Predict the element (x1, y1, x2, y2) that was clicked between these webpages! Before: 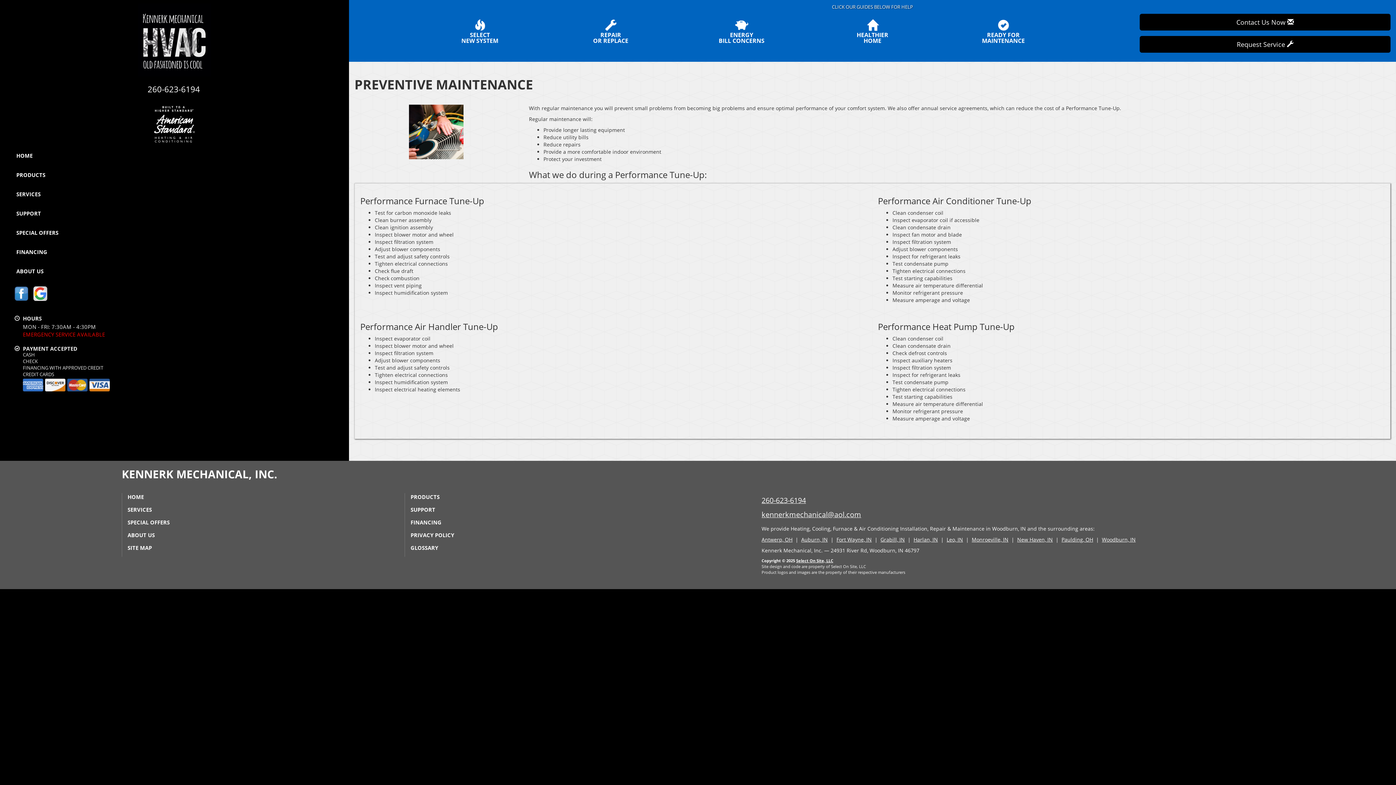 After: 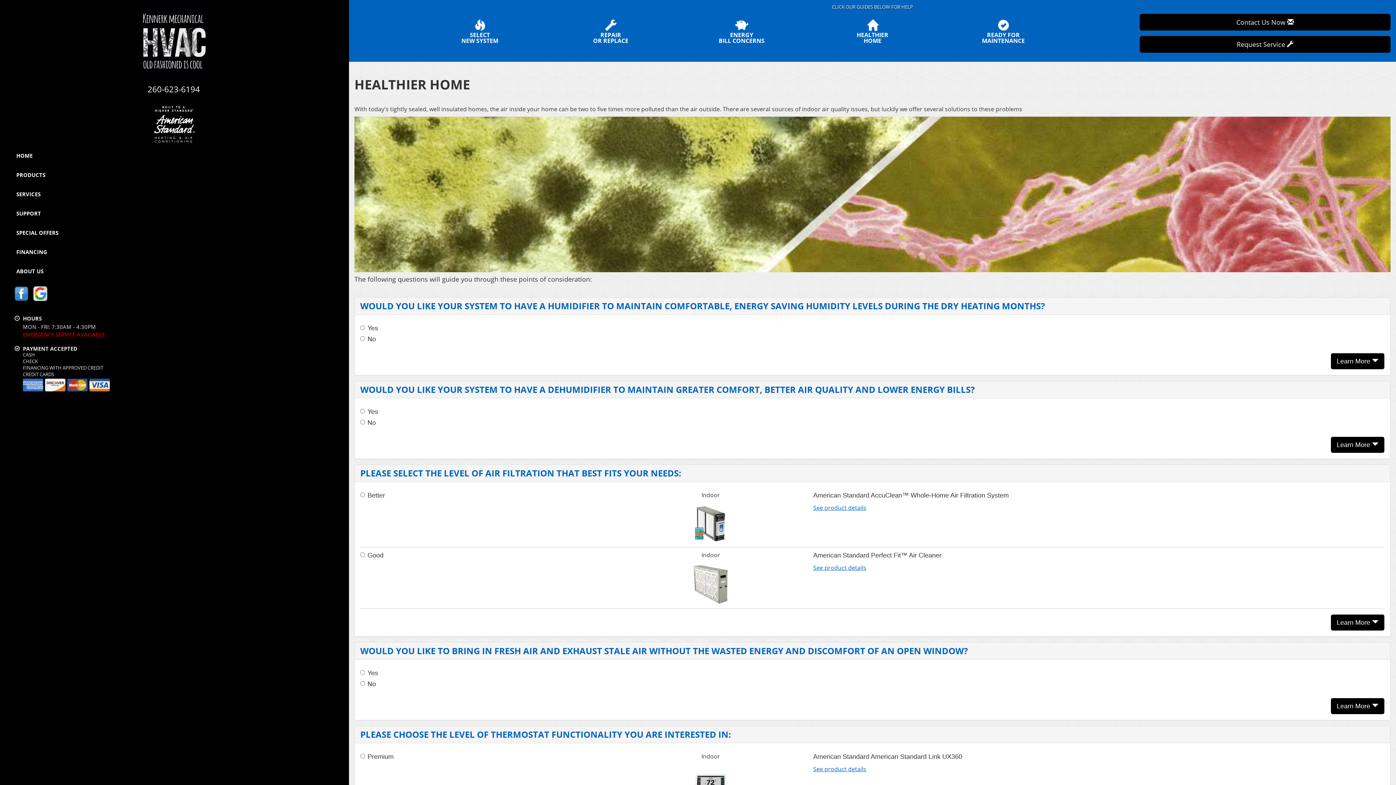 Action: label: HEALTHIER
HOME bbox: (856, 19, 888, 43)